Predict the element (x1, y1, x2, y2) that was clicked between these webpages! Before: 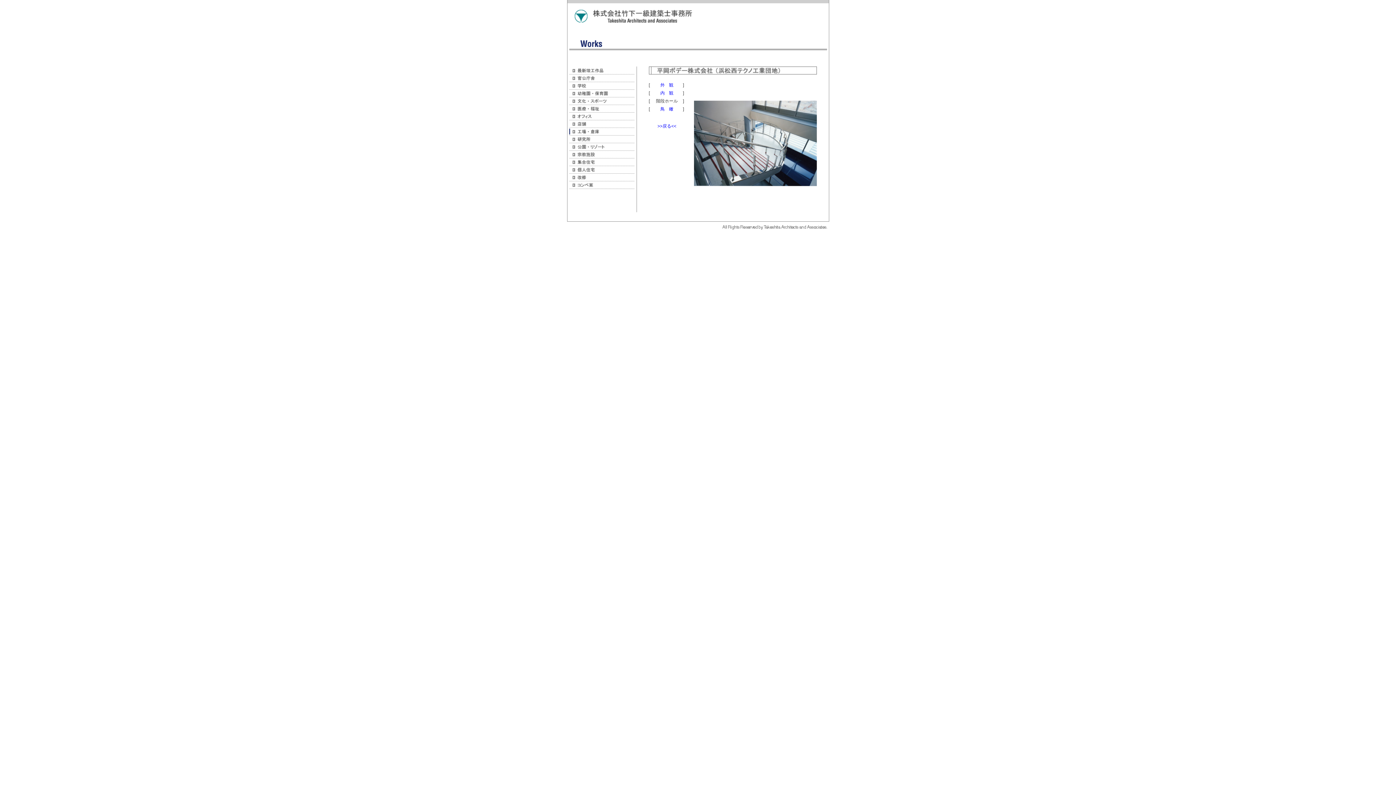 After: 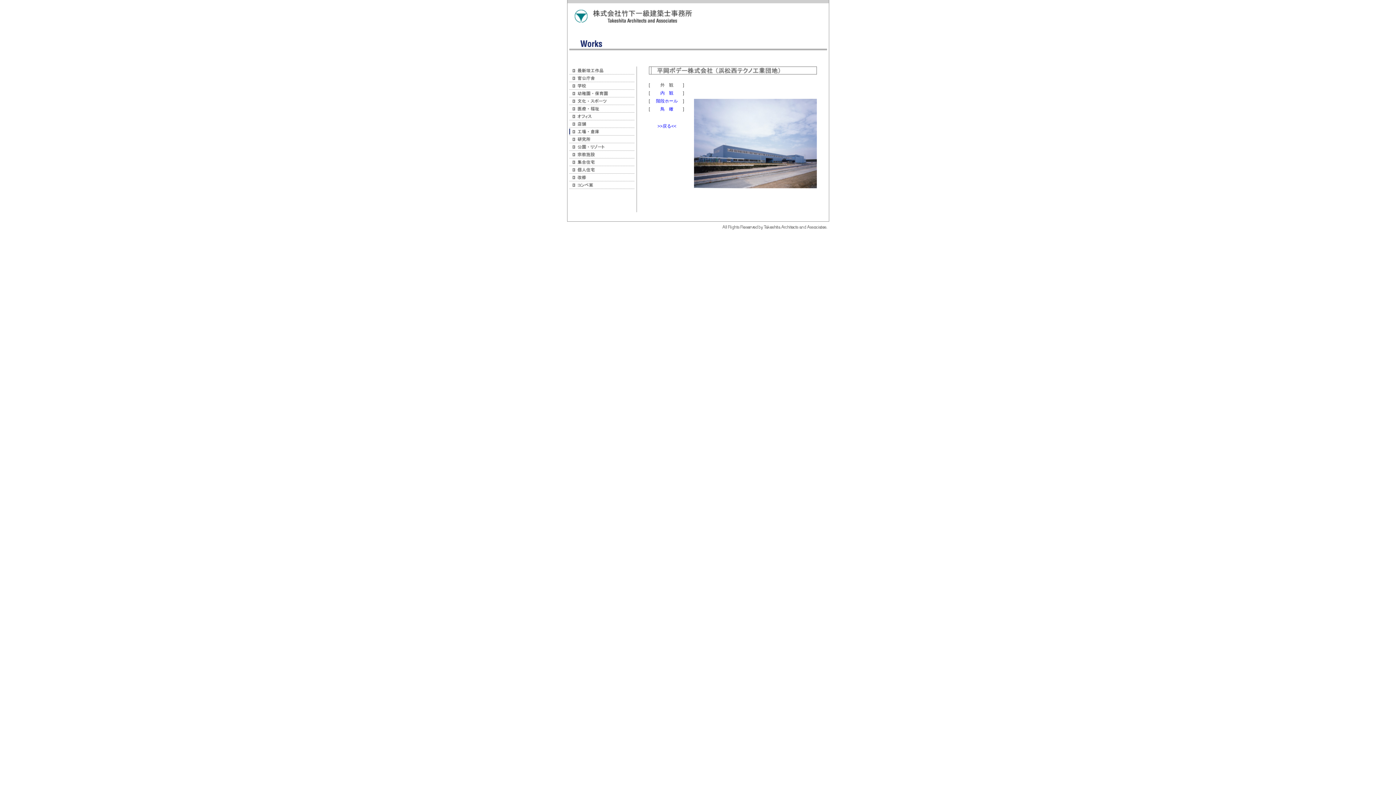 Action: label: 外　観 bbox: (660, 82, 673, 87)